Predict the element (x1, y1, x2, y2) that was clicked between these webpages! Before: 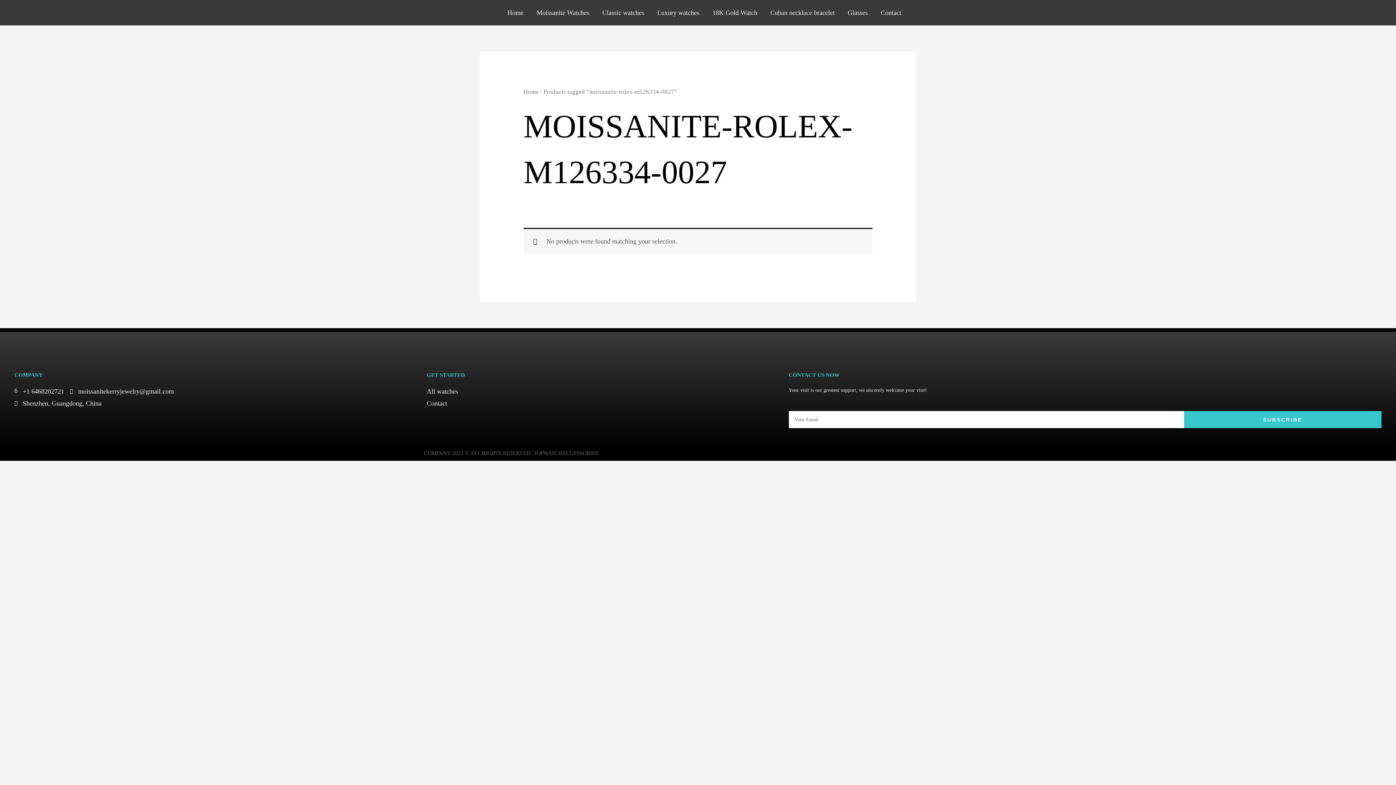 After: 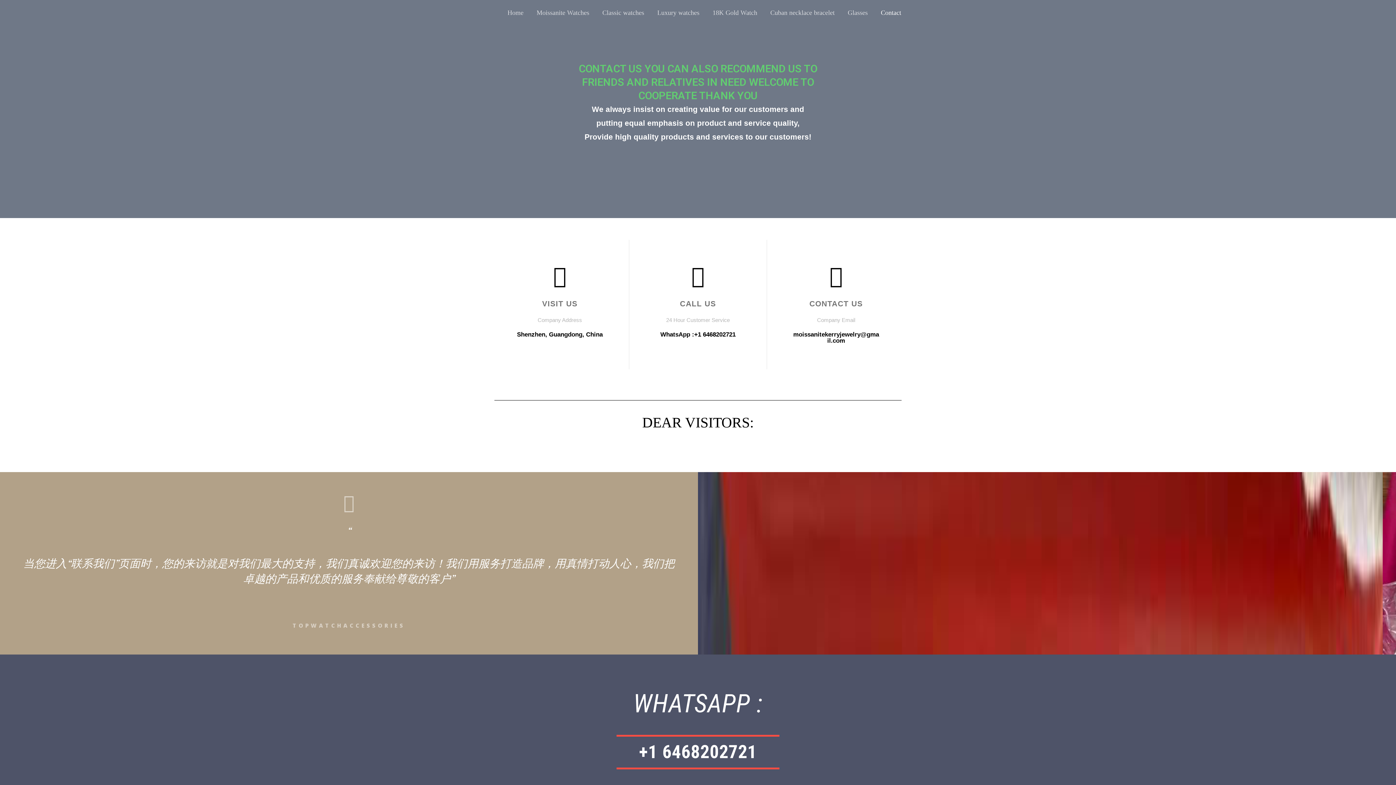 Action: bbox: (426, 397, 781, 409) label: Contact